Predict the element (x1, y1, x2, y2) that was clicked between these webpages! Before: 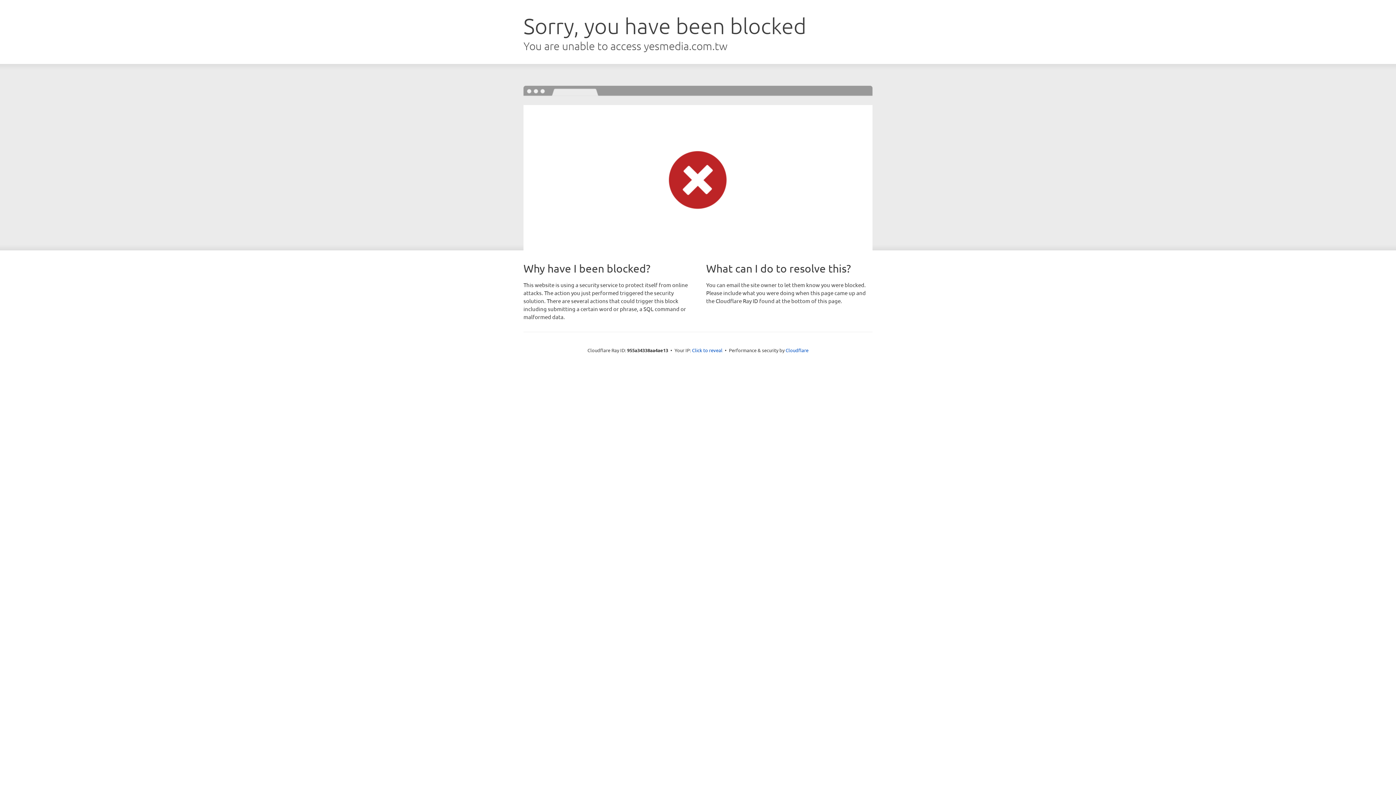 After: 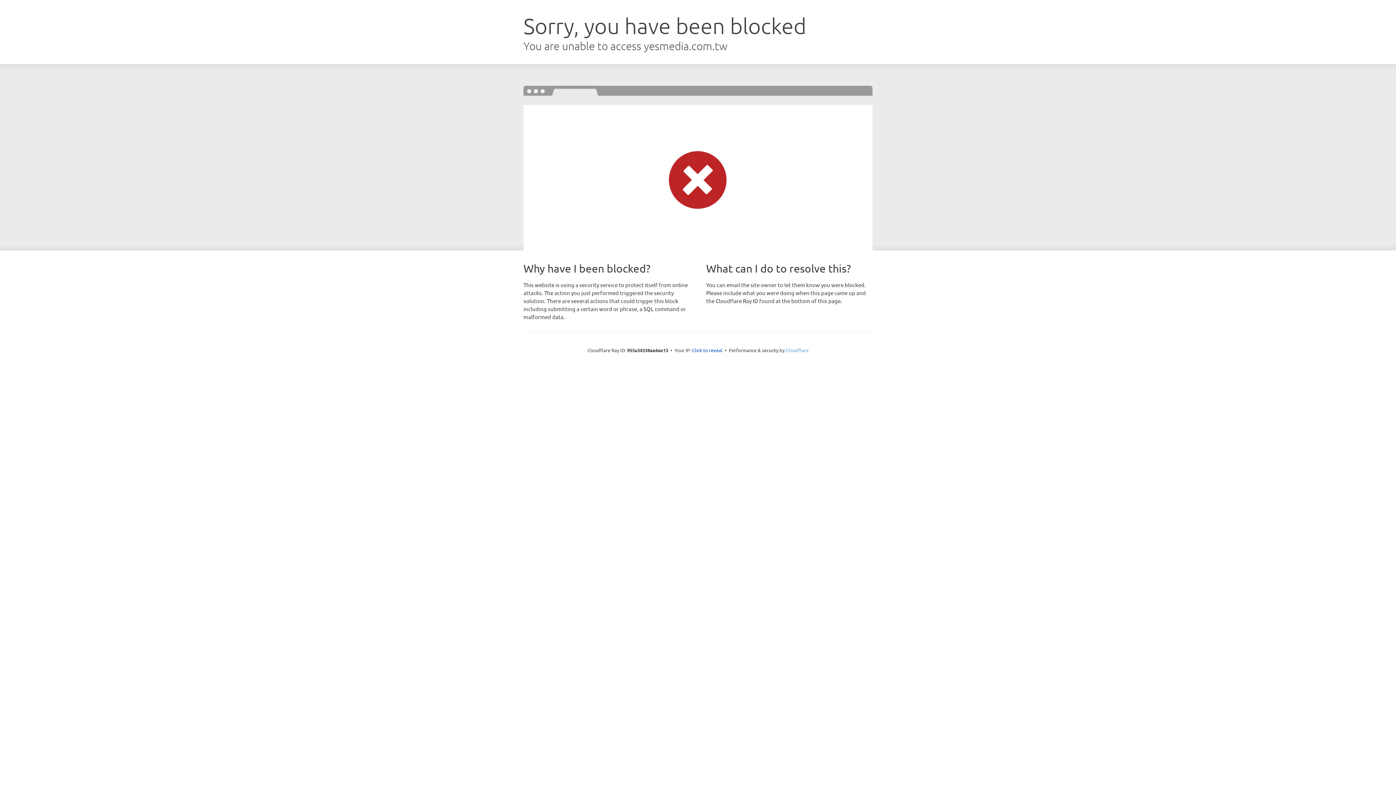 Action: label: Cloudflare bbox: (785, 347, 808, 353)